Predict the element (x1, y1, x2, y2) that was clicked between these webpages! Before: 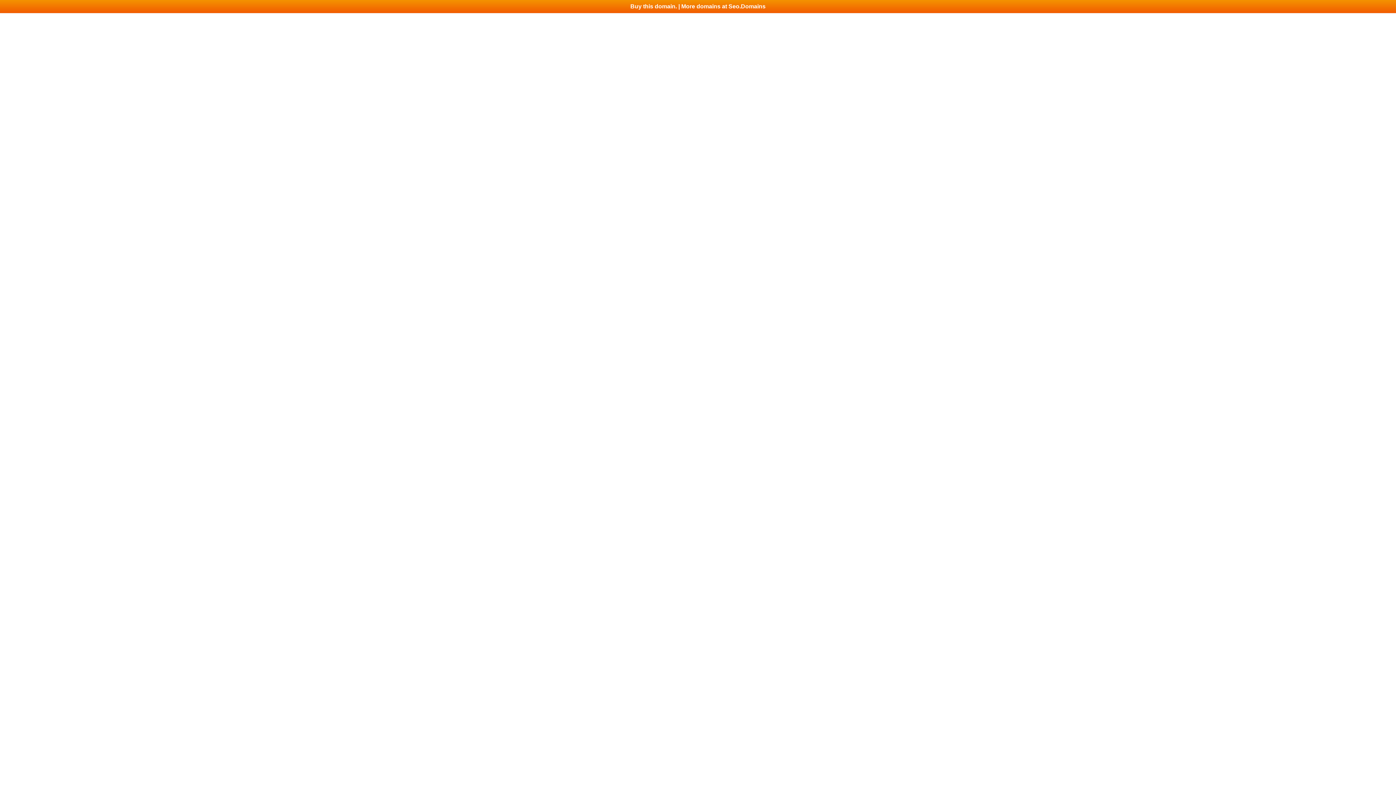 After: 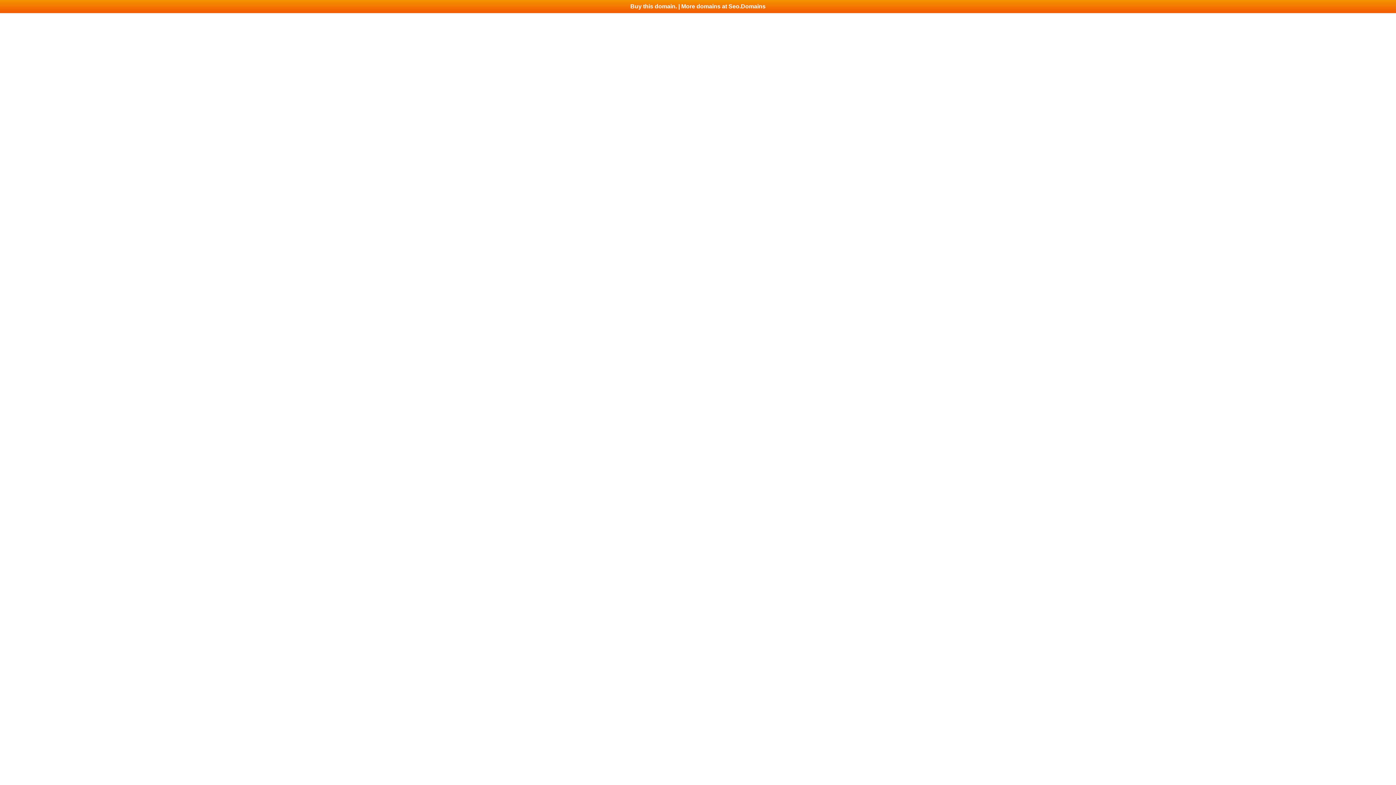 Action: label: Buy this domain. | More domains at Seo.Domains bbox: (0, 0, 1396, 13)